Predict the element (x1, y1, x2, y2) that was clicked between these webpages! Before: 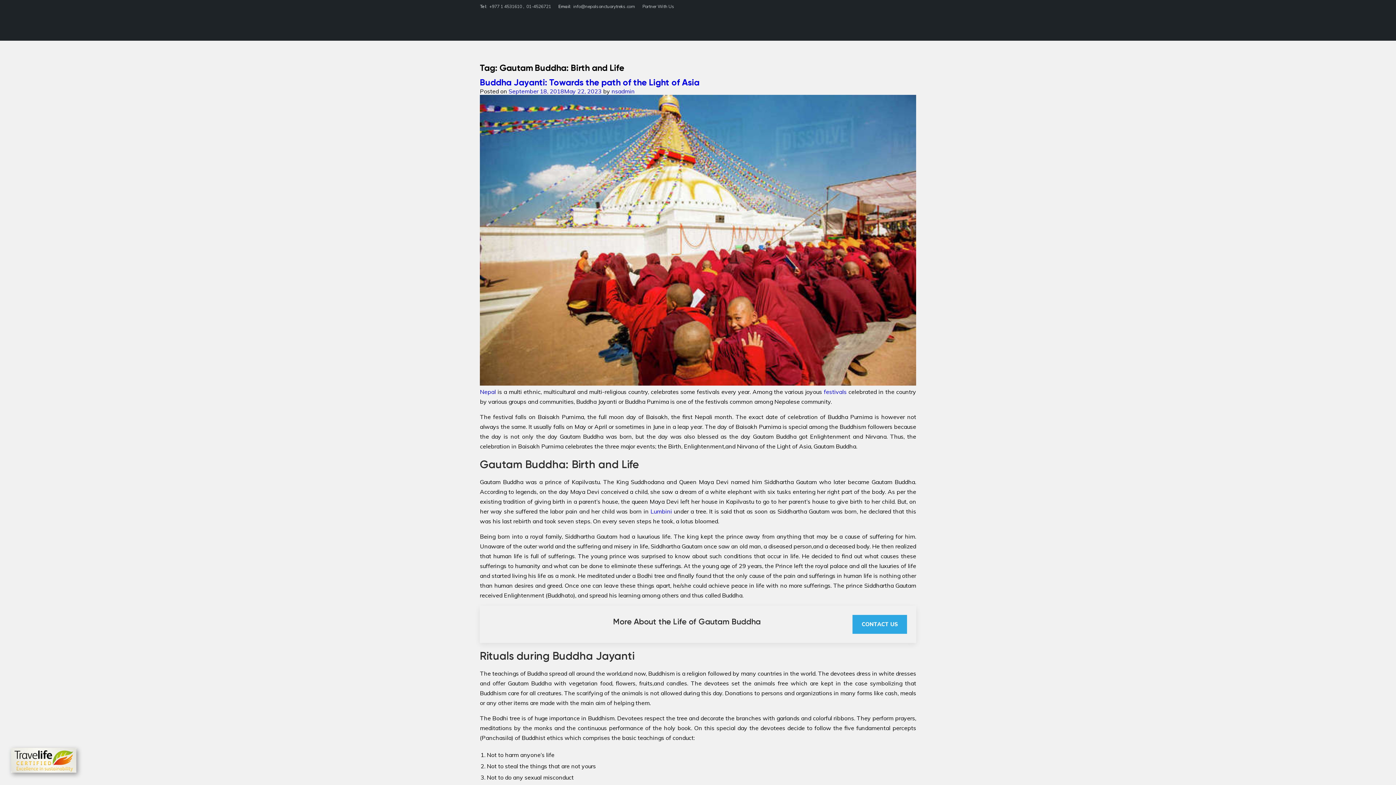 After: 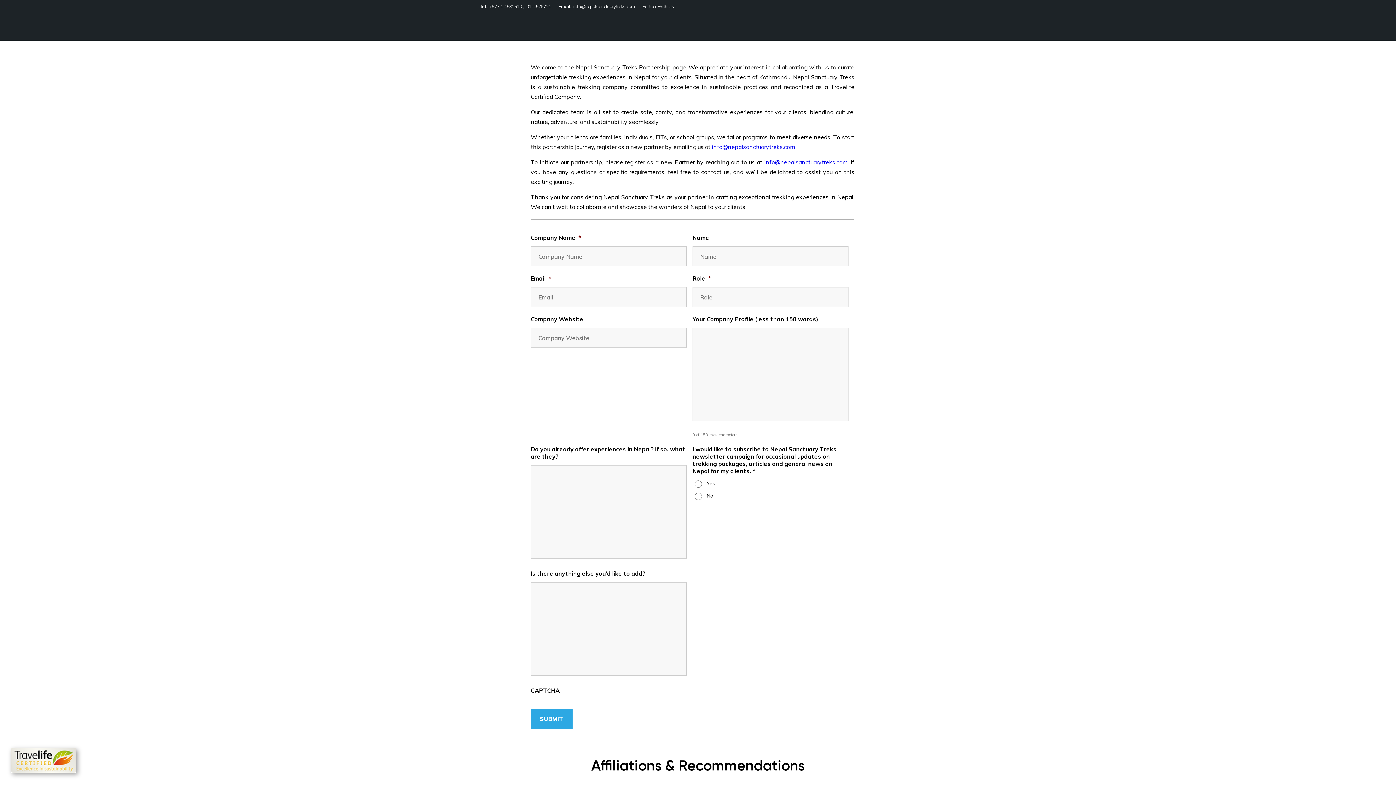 Action: bbox: (641, 3, 675, 9) label: Partner With Us